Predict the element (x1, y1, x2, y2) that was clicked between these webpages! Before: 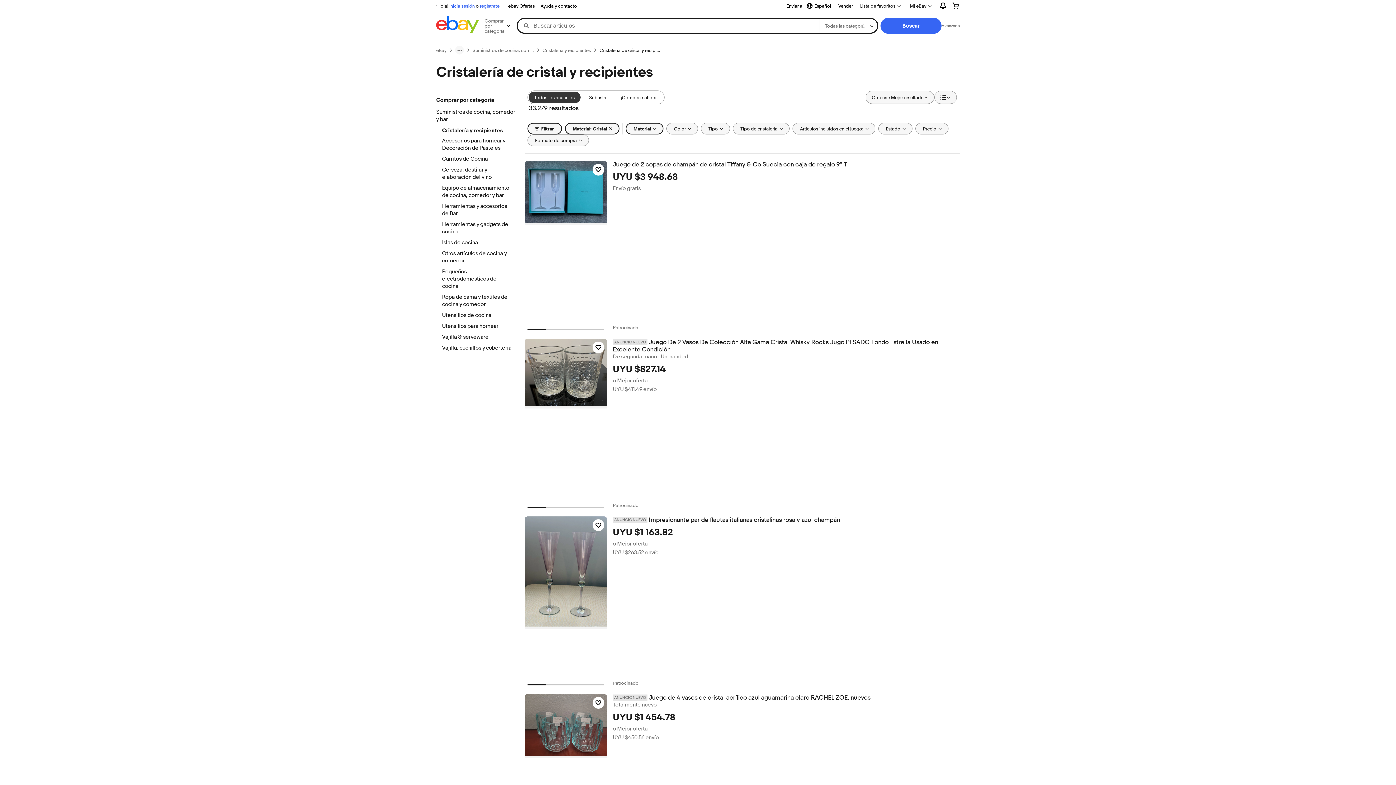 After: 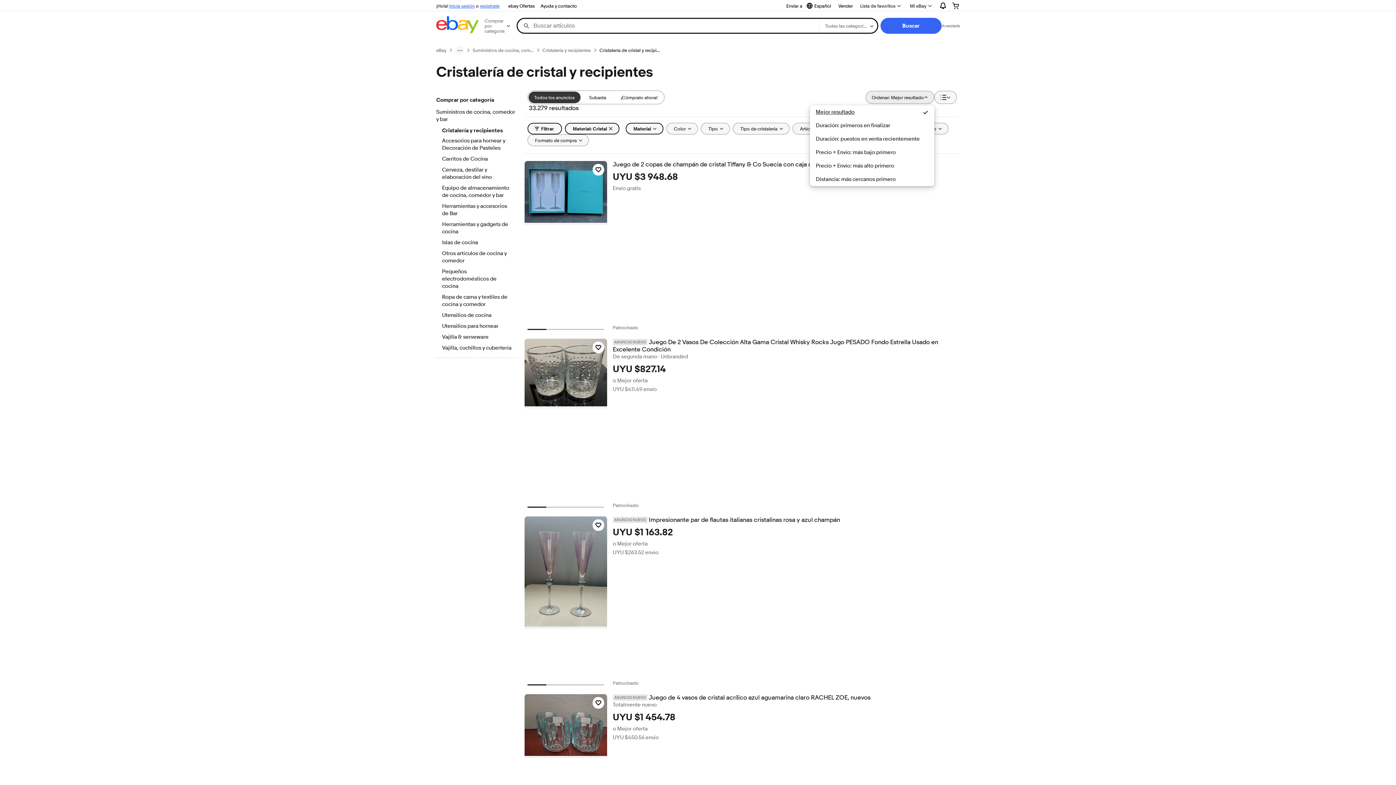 Action: bbox: (865, 90, 934, 104) label: Ordenar: Mejor resultado